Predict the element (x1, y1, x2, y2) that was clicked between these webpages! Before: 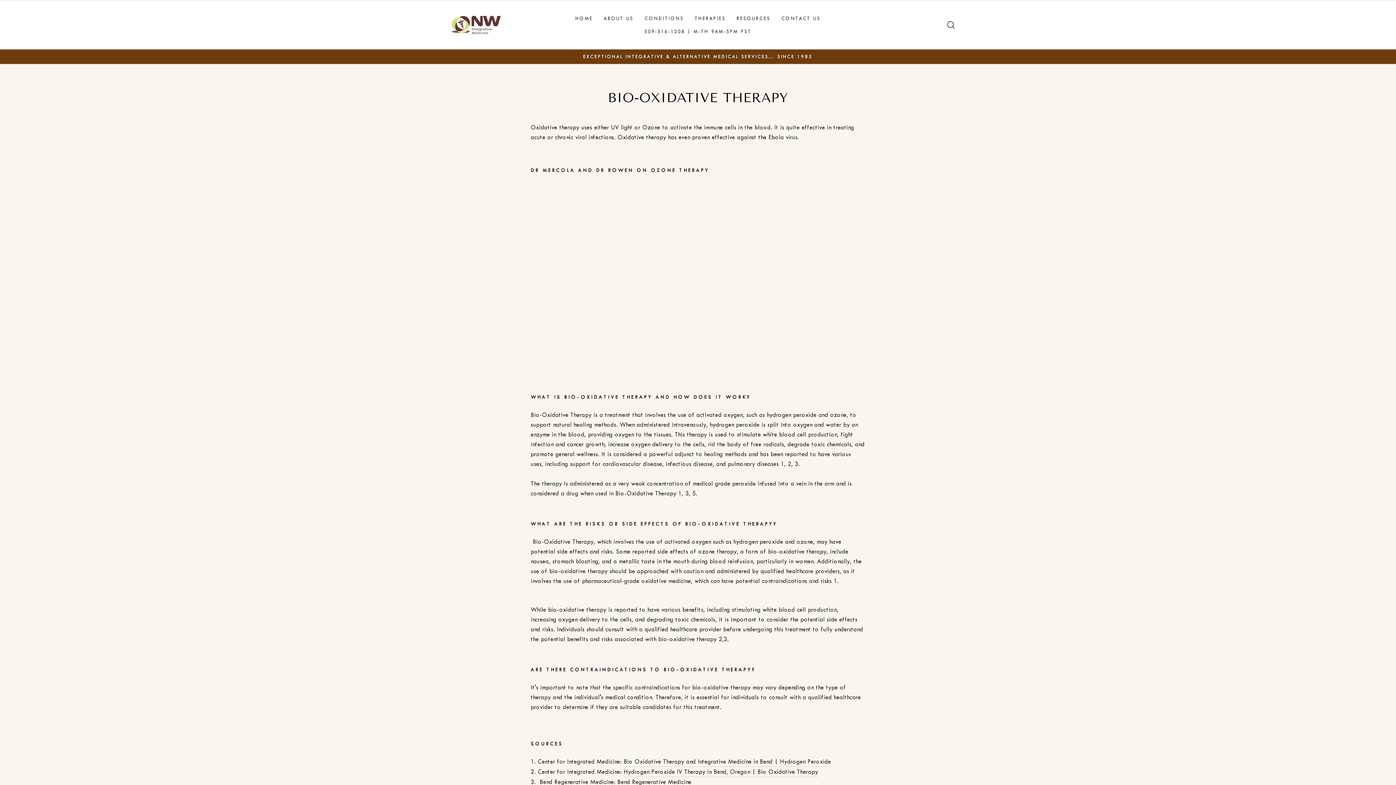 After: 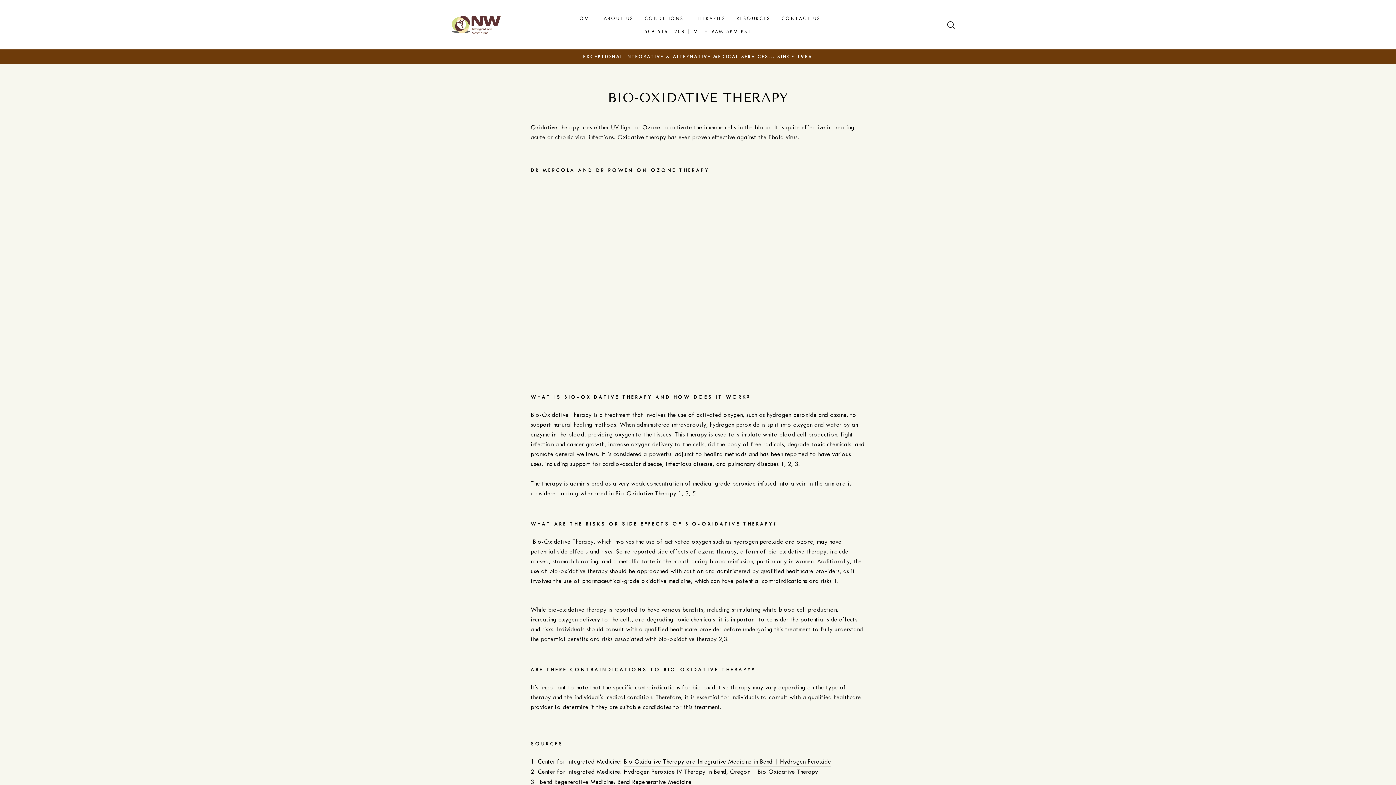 Action: label: Hydrogen Peroxide IV Therapy in Bend, Oregon | Bio Oxidative Therapy bbox: (623, 767, 818, 777)